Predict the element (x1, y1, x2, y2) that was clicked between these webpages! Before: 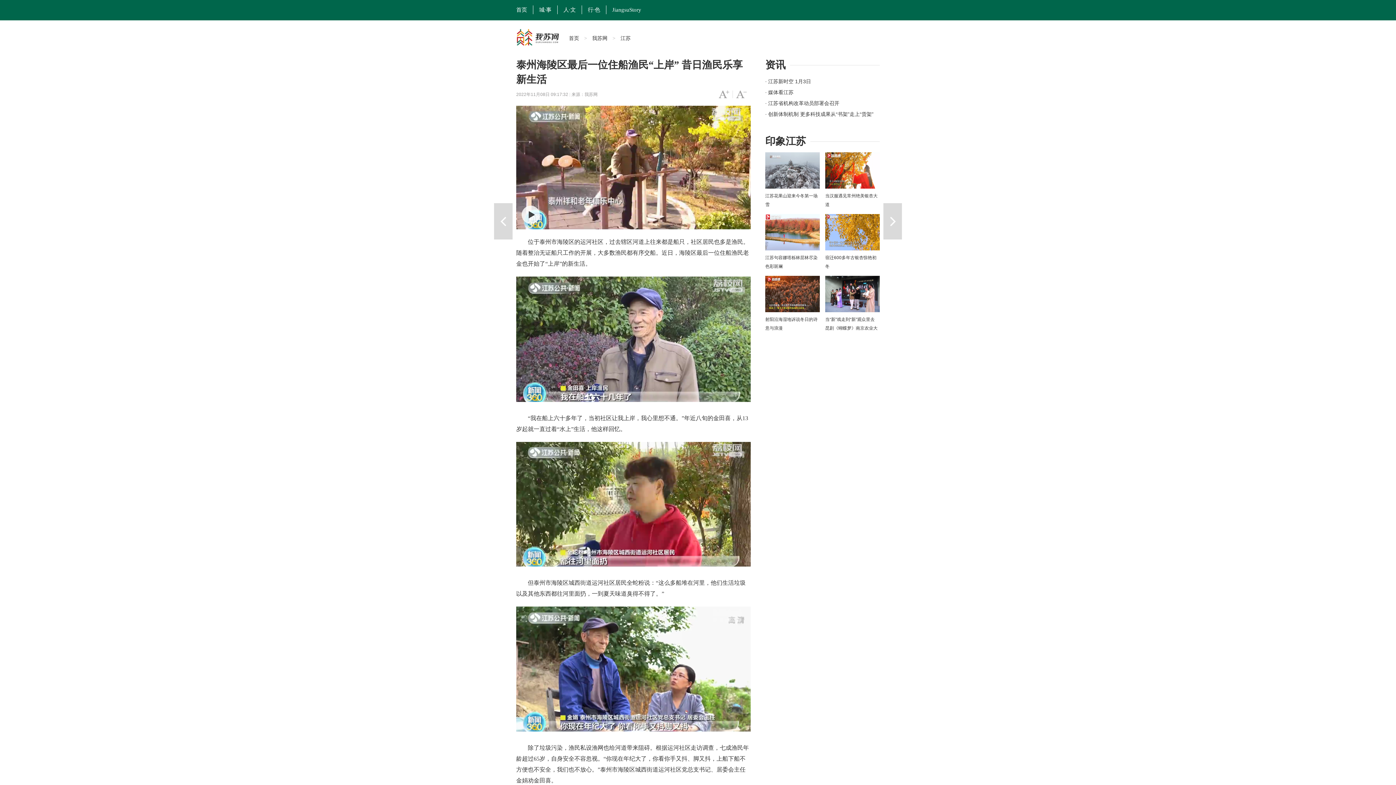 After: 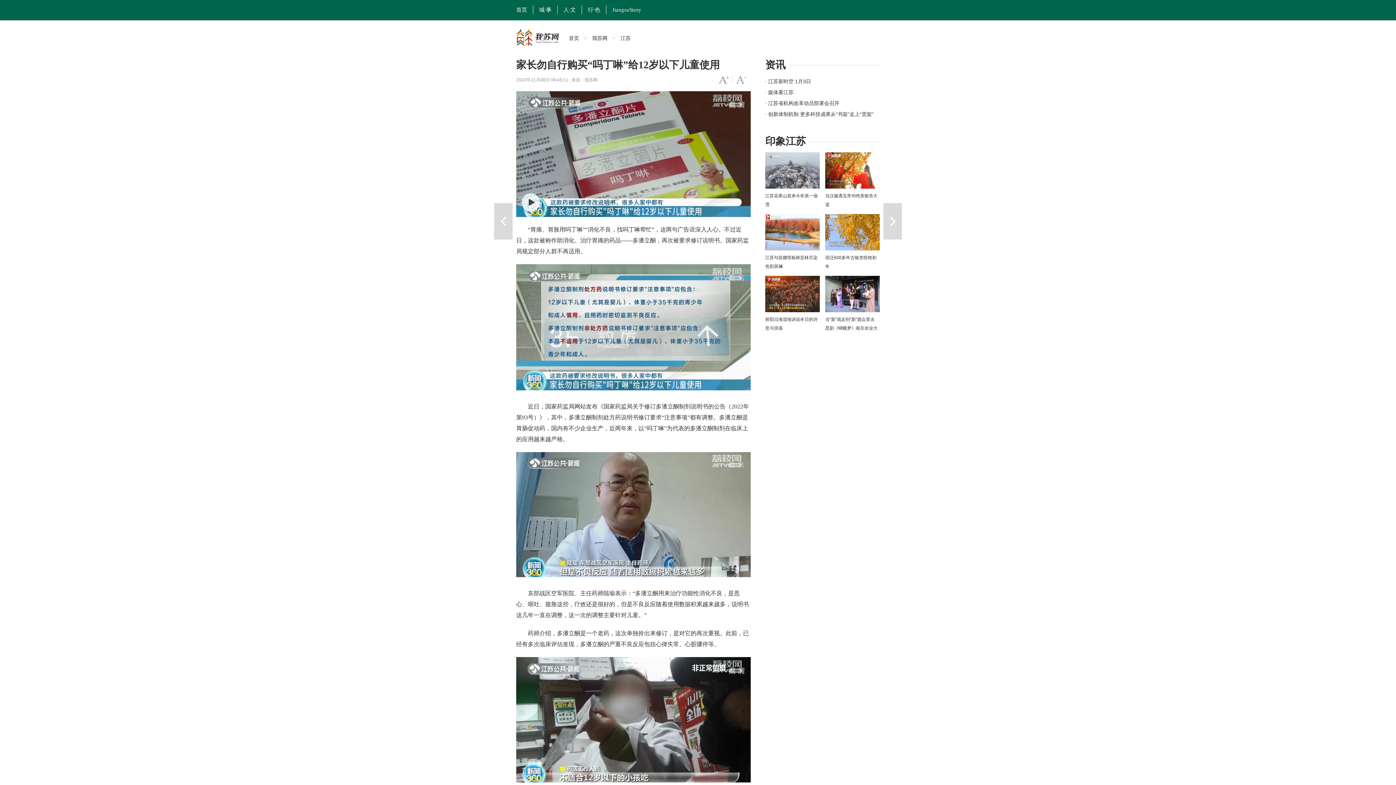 Action: bbox: (494, 203, 512, 239) label: 上一篇